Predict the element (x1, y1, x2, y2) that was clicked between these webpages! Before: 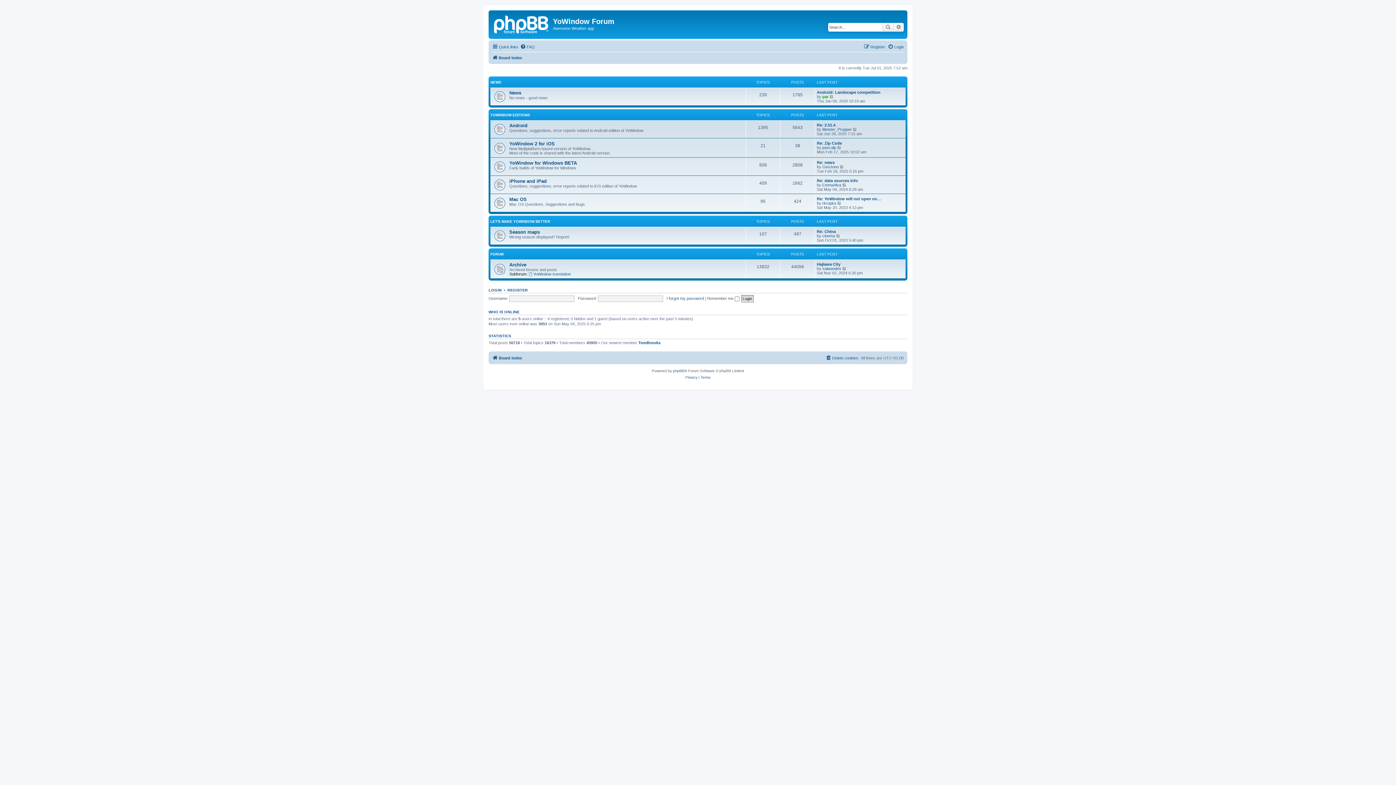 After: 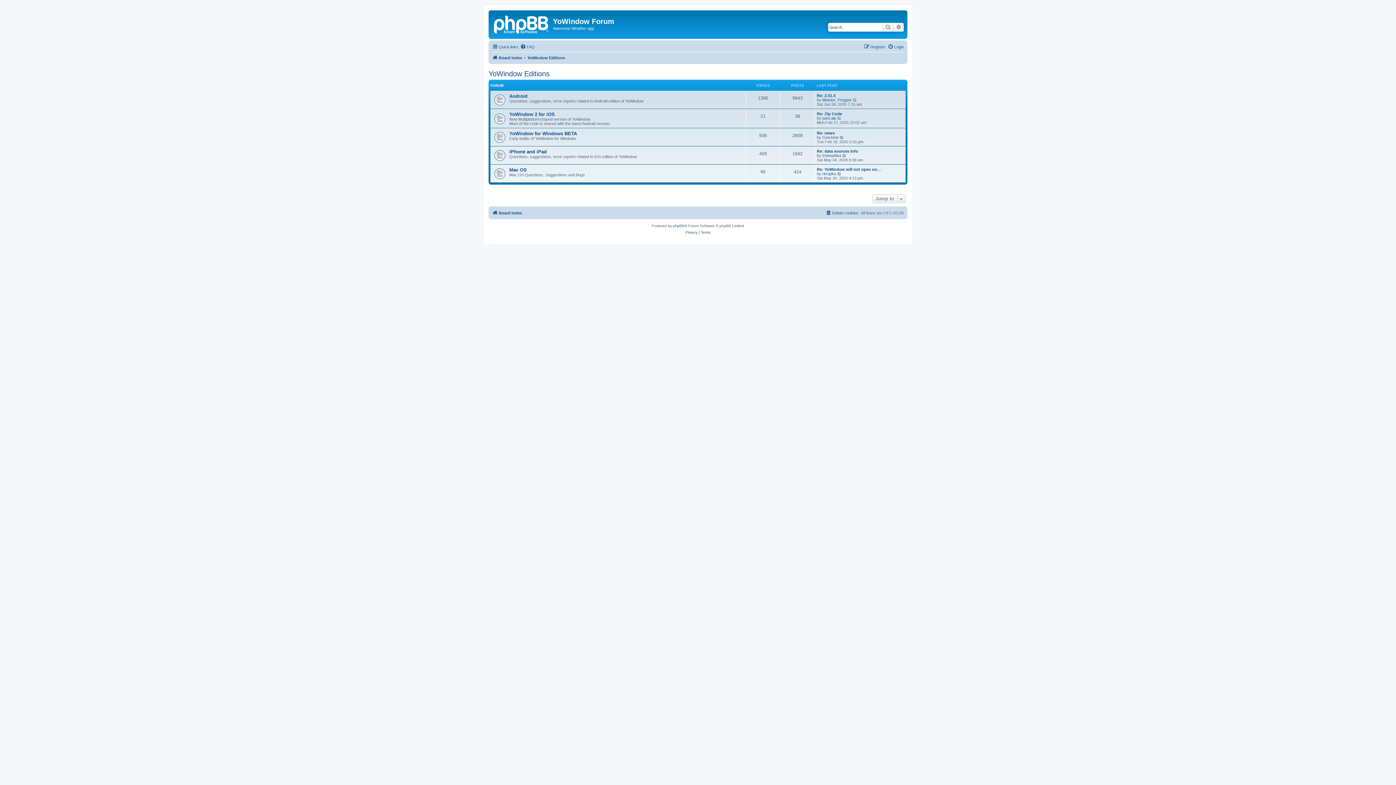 Action: label: YOWINDOW EDITIONS bbox: (490, 113, 530, 117)